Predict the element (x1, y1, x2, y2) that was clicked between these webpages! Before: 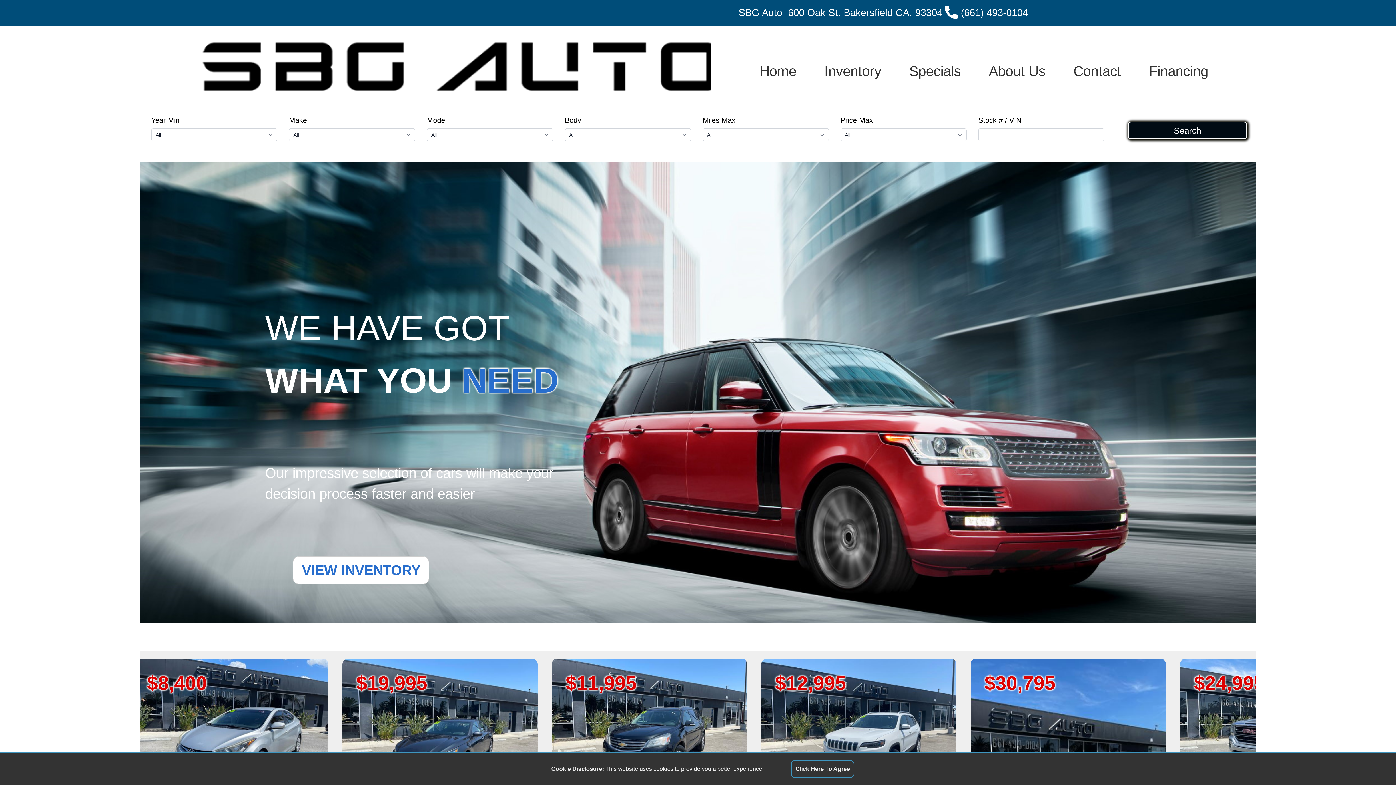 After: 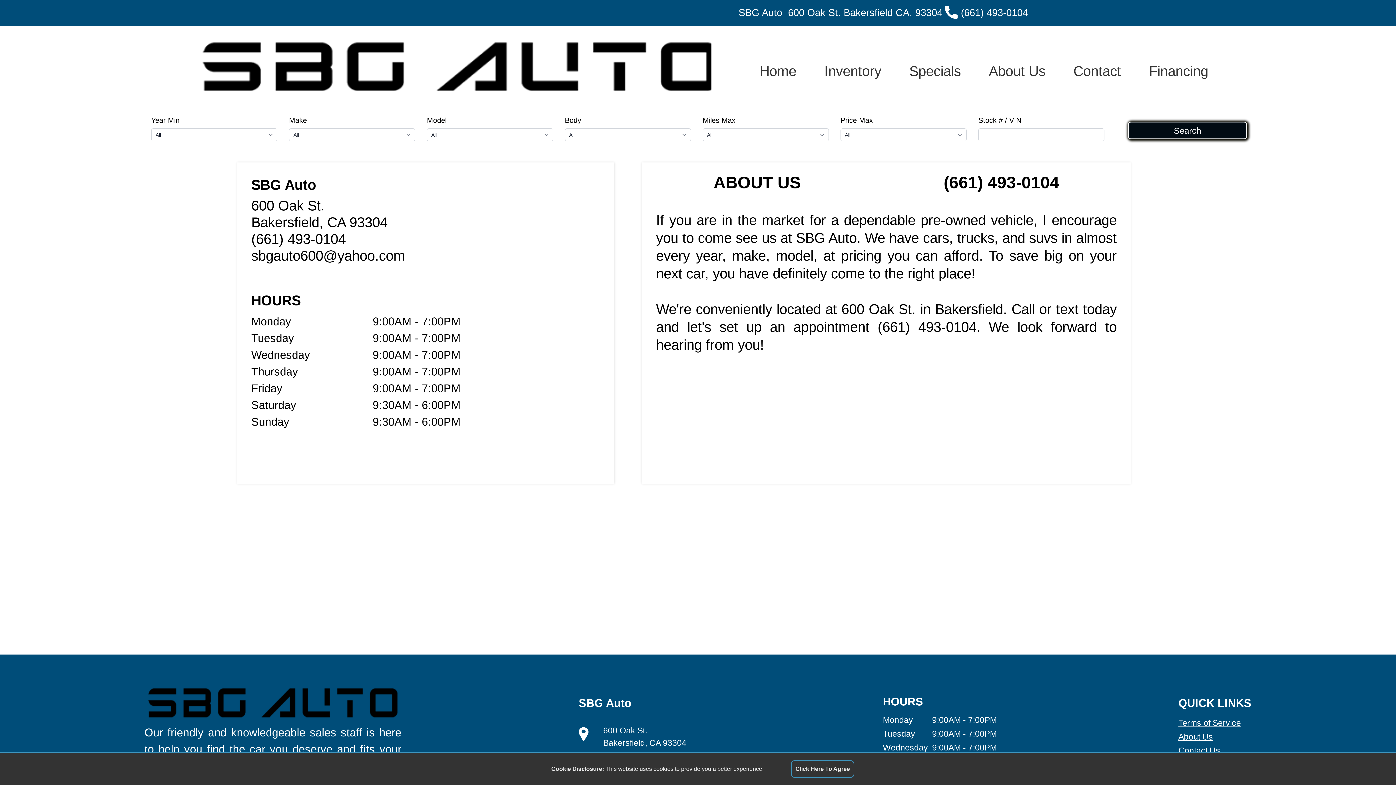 Action: bbox: (975, 57, 1059, 84) label: About Us